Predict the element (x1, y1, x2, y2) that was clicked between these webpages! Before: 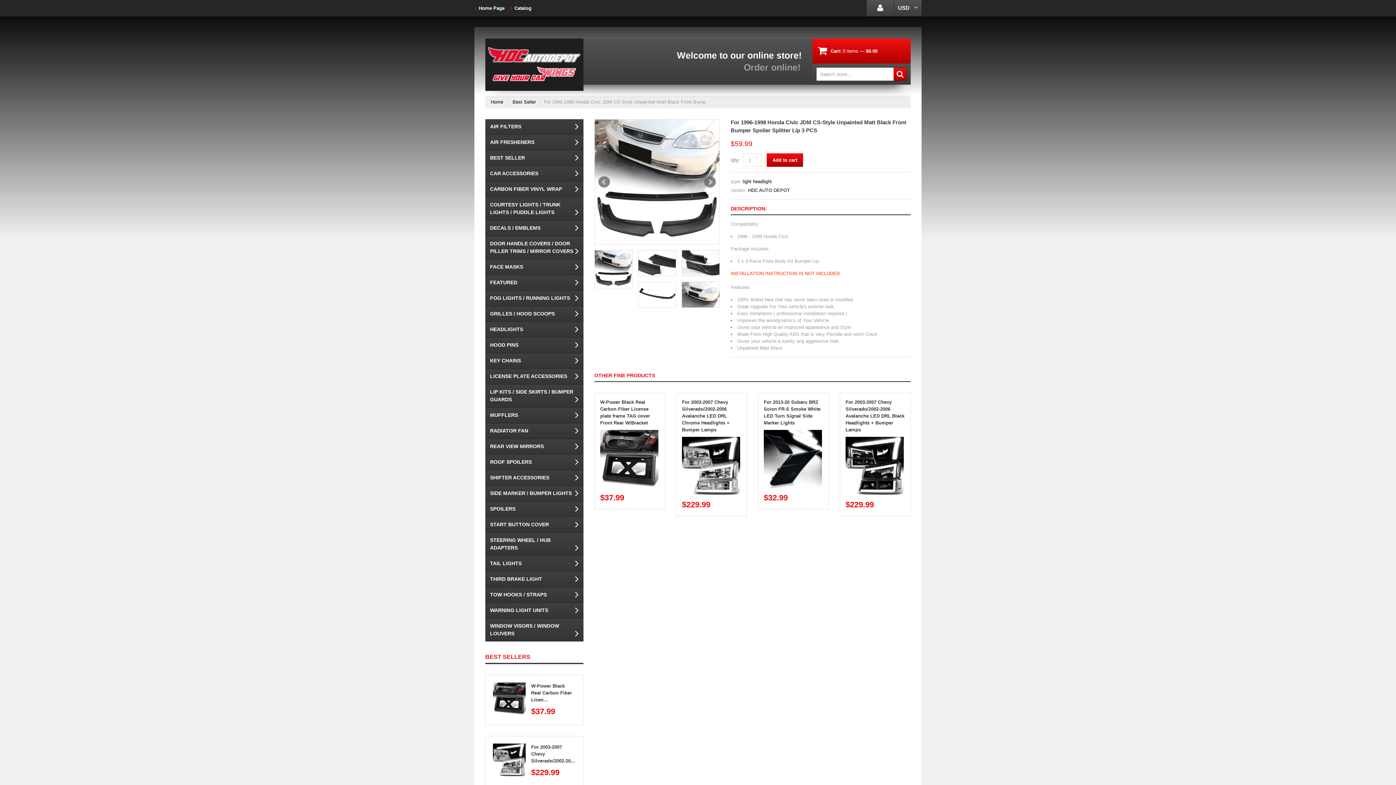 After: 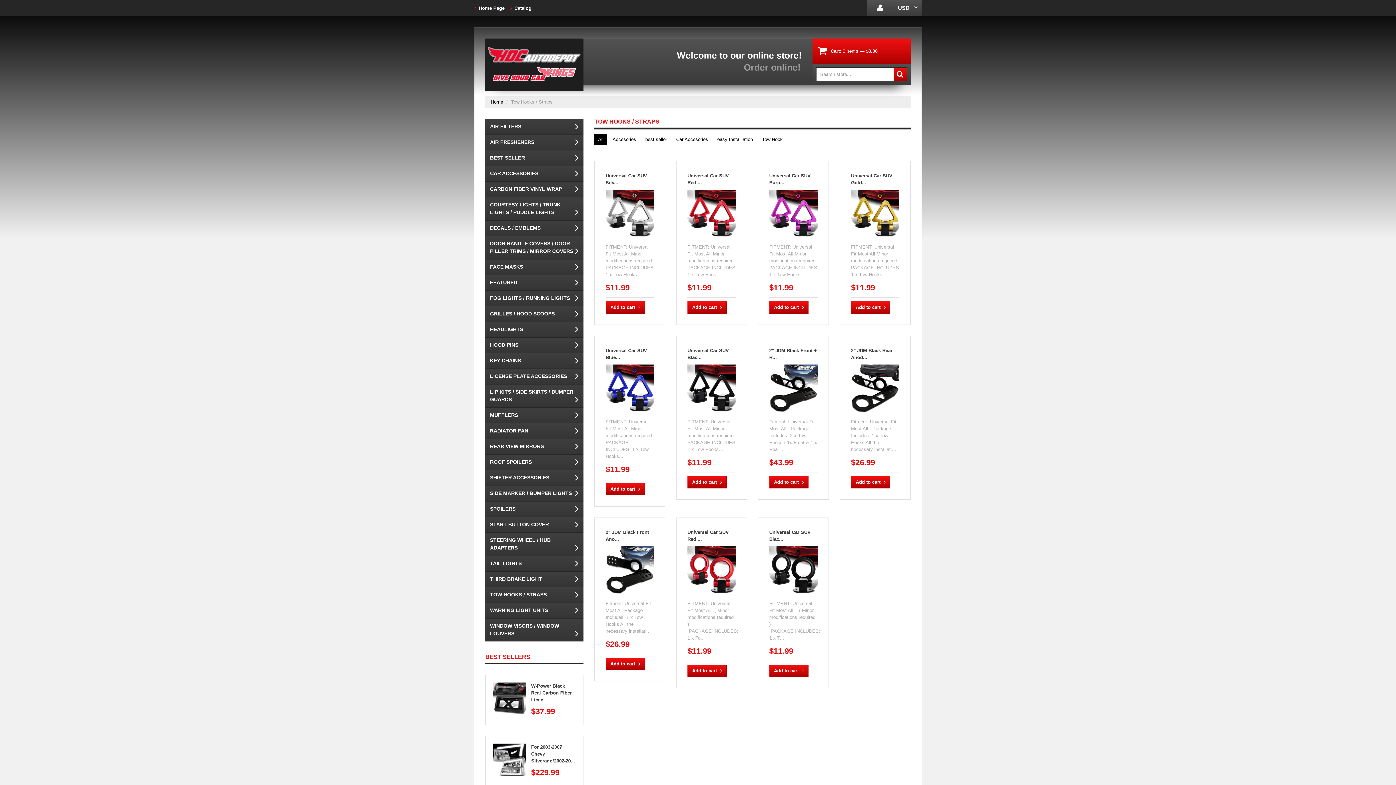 Action: label: TOW HOOKS / STRAPS bbox: (485, 587, 583, 602)